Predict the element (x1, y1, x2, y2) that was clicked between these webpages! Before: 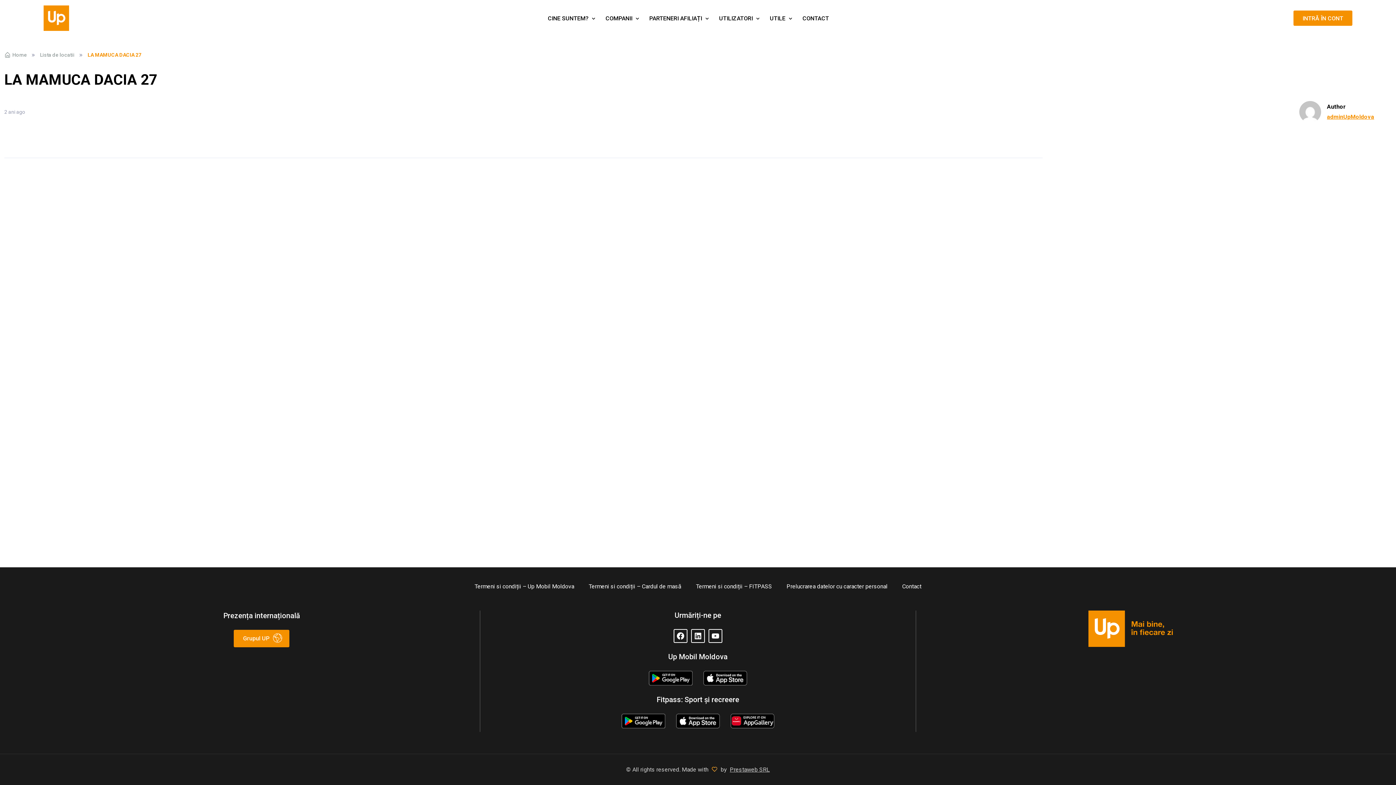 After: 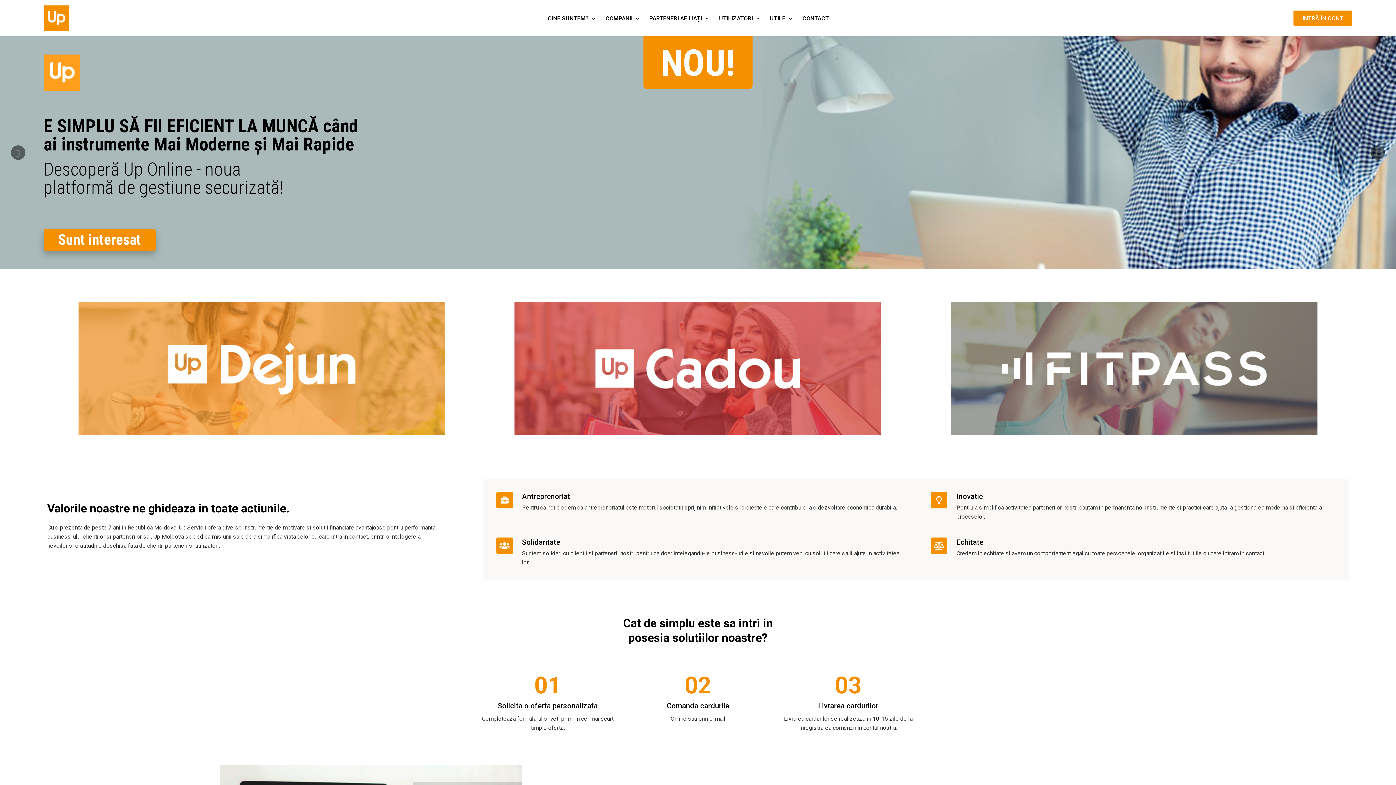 Action: bbox: (43, 5, 77, 30)